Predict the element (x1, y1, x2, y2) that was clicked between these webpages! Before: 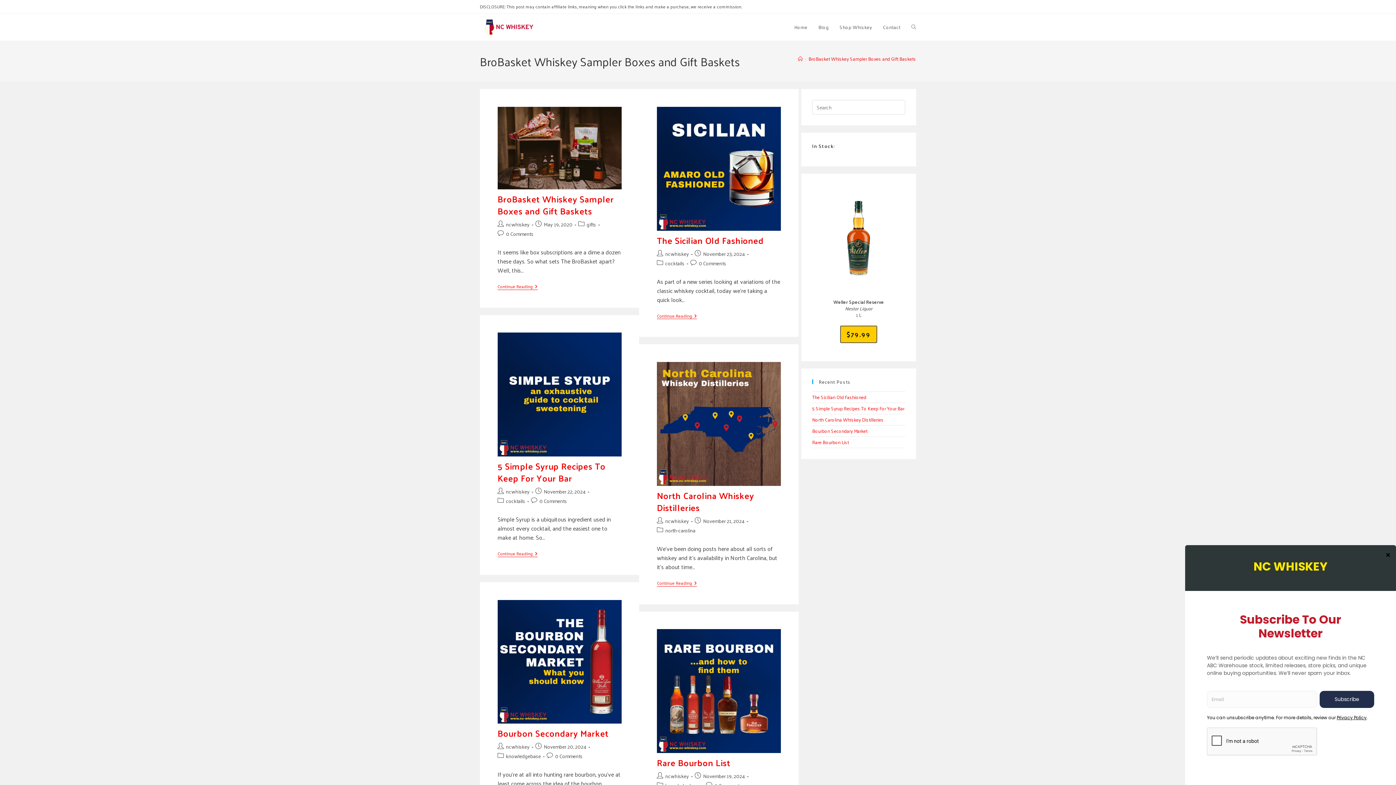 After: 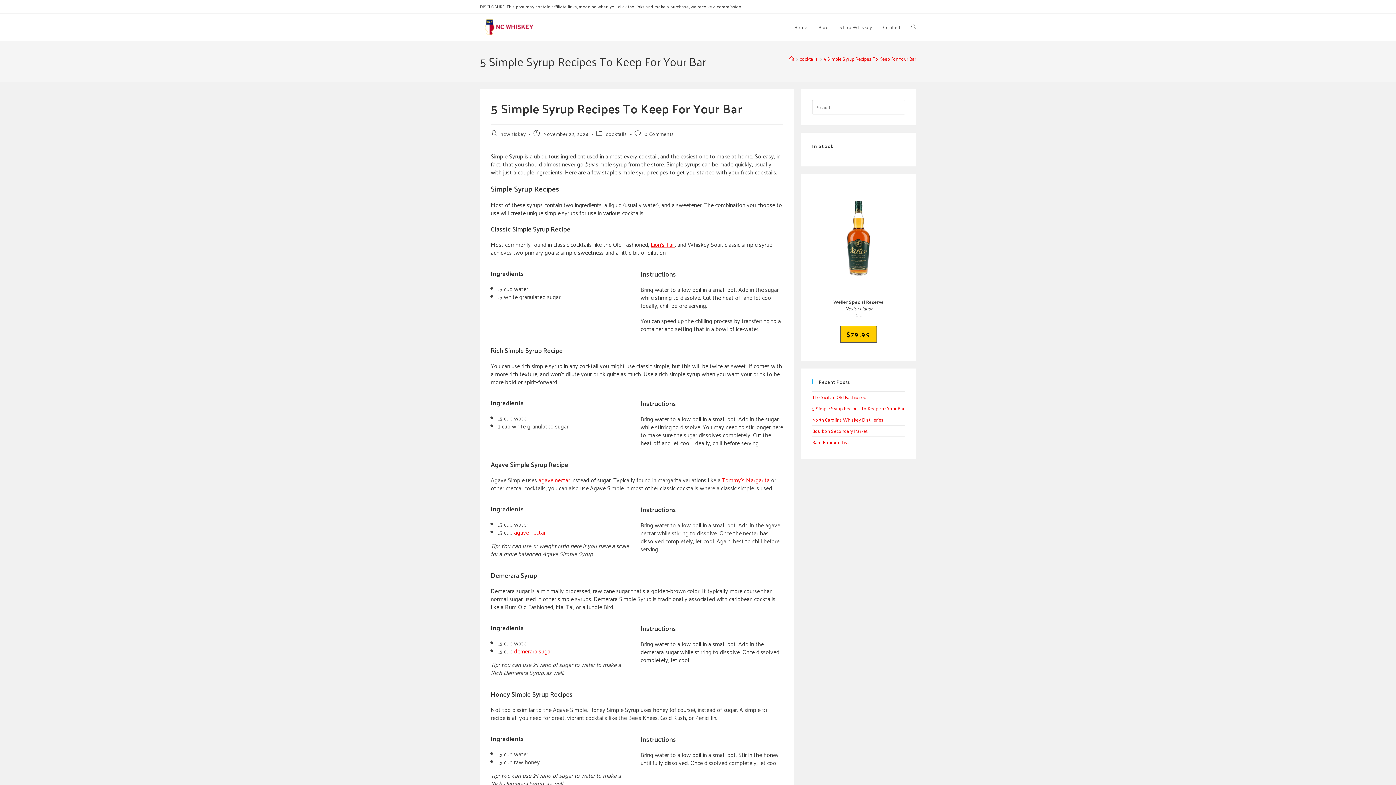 Action: bbox: (497, 332, 621, 456)